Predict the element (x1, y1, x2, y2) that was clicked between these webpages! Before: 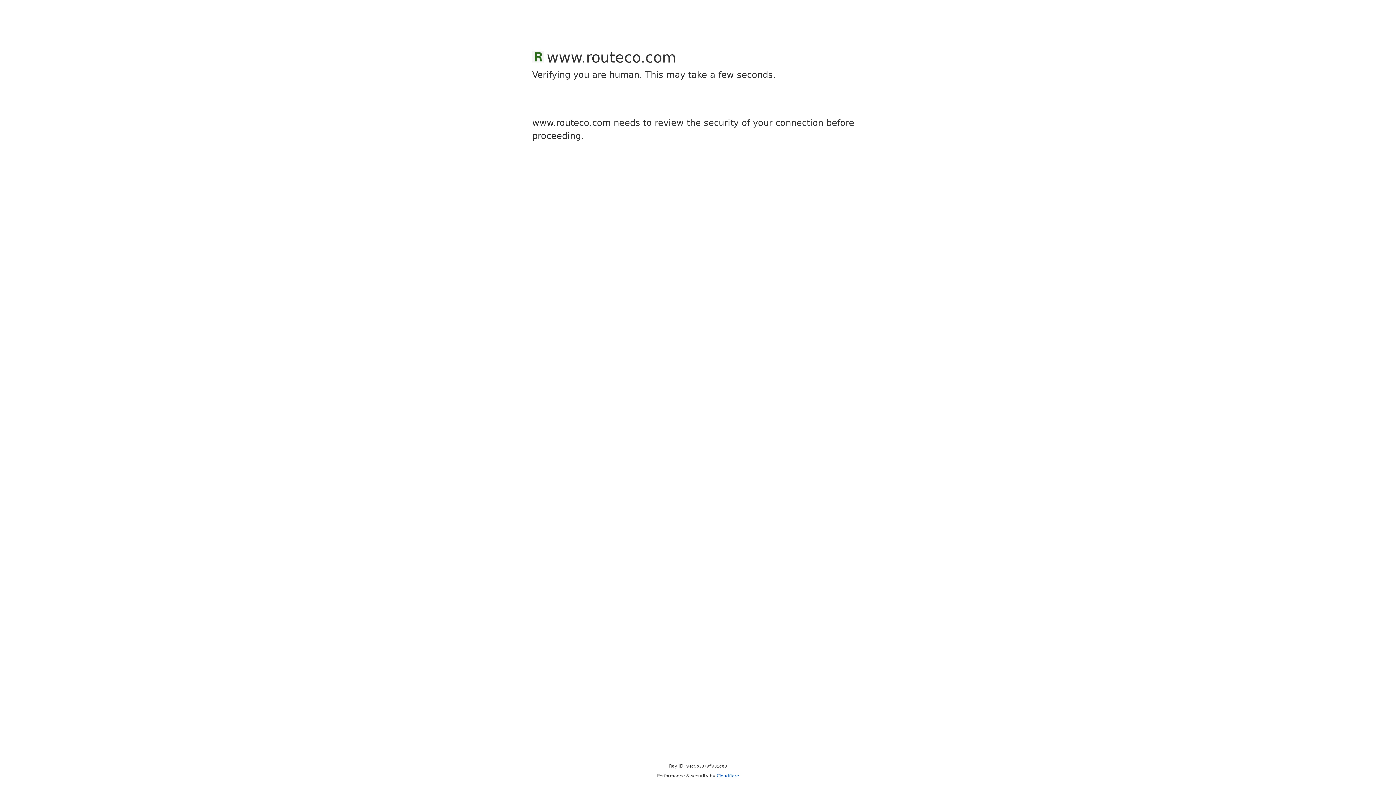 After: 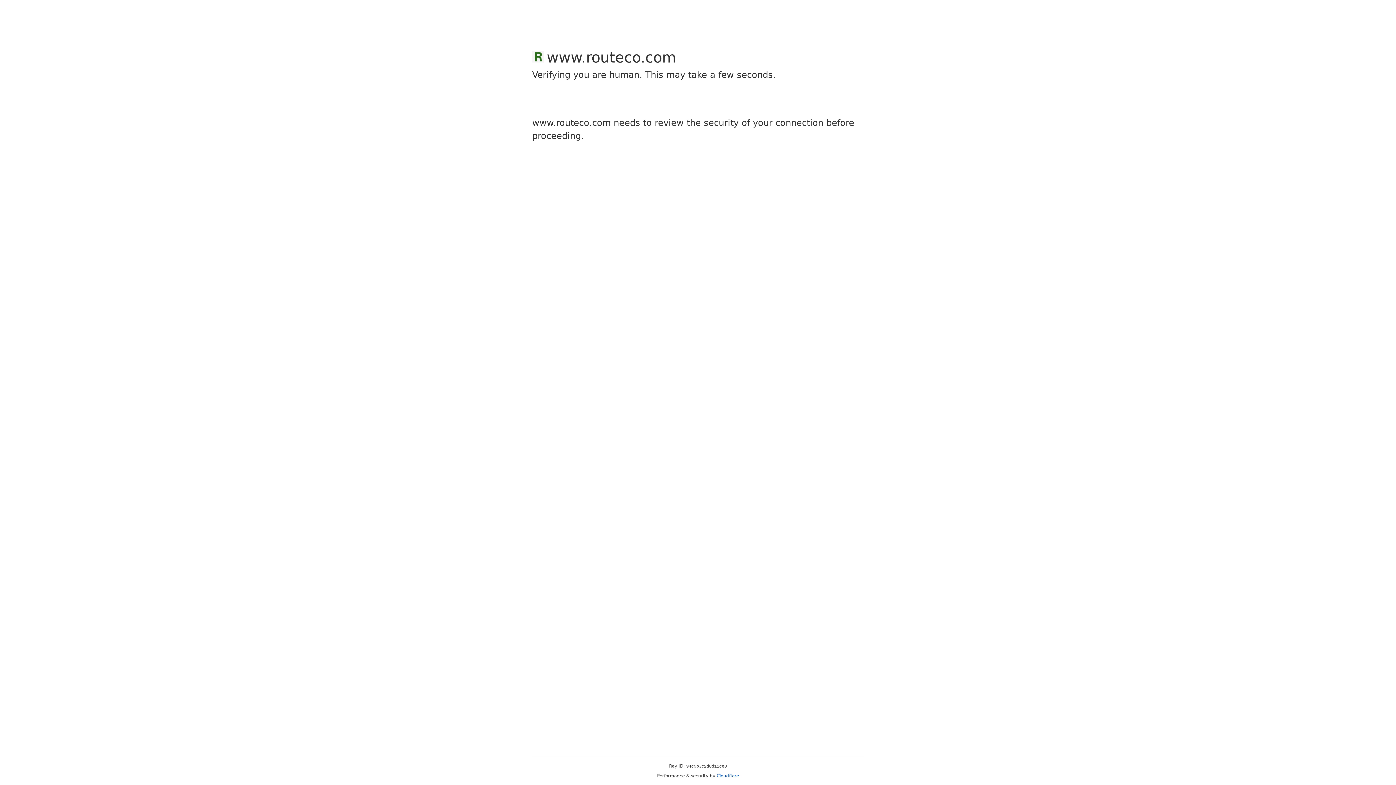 Action: label: Cloudflare bbox: (716, 773, 739, 778)